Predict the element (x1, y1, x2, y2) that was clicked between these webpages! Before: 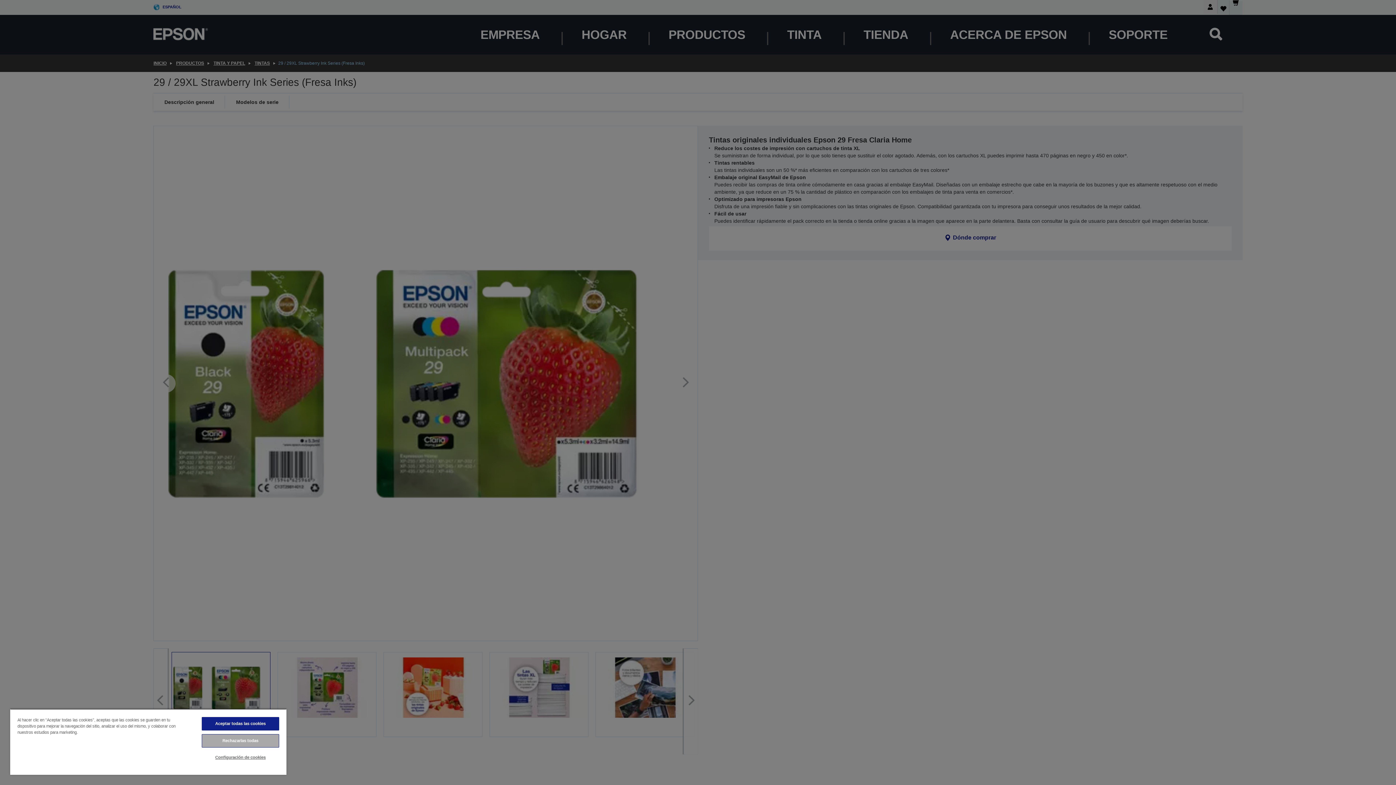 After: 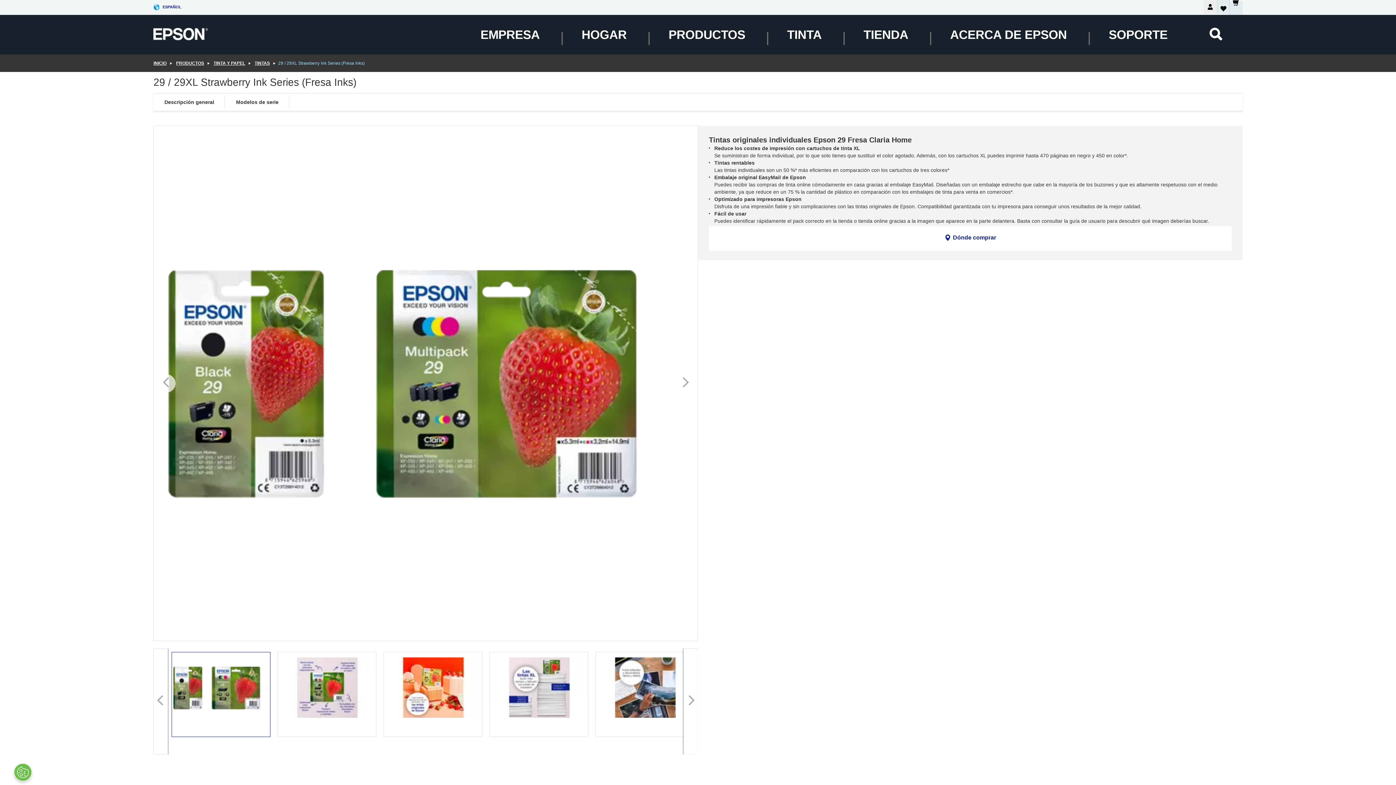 Action: bbox: (201, 717, 279, 730) label: Aceptar todas las cookies